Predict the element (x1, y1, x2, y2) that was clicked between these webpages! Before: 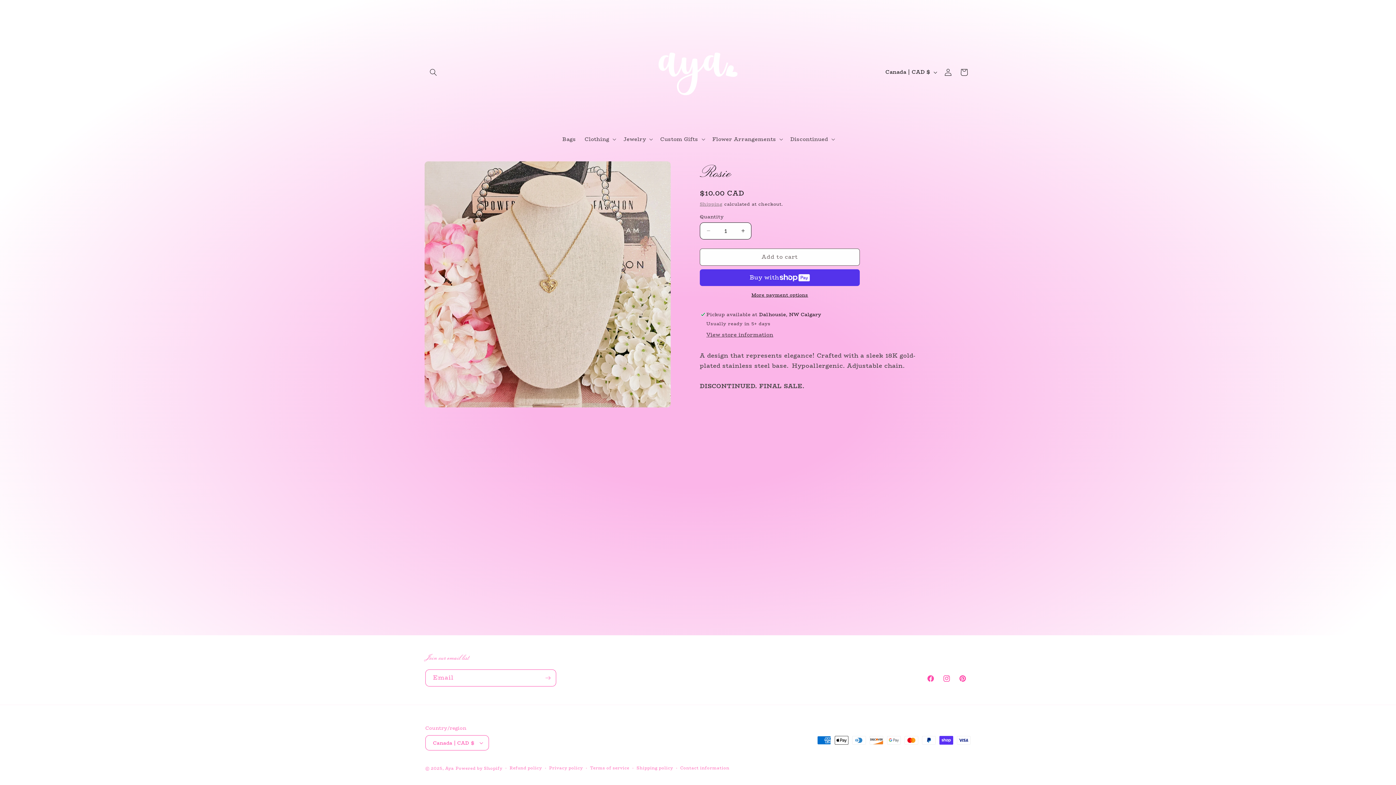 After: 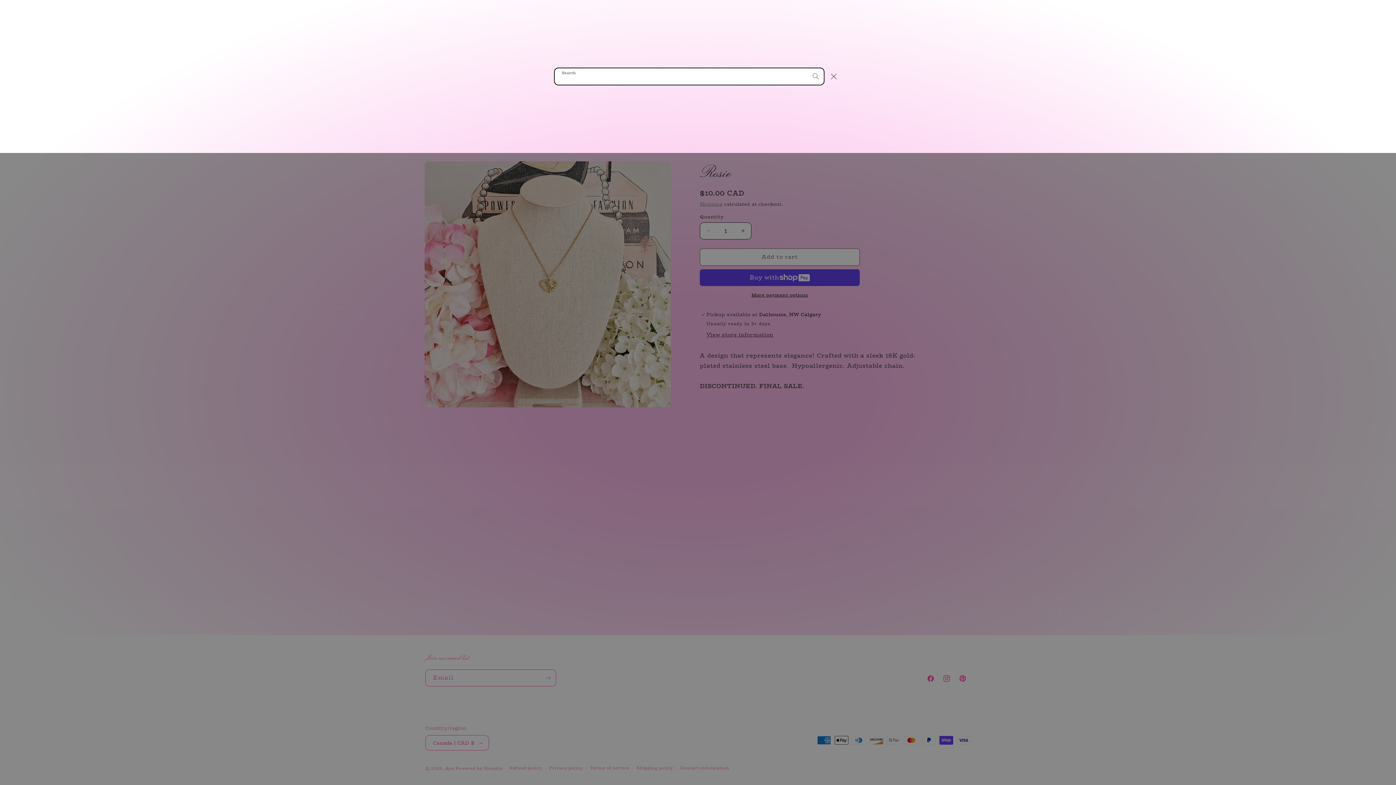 Action: label: Search bbox: (425, 64, 441, 80)